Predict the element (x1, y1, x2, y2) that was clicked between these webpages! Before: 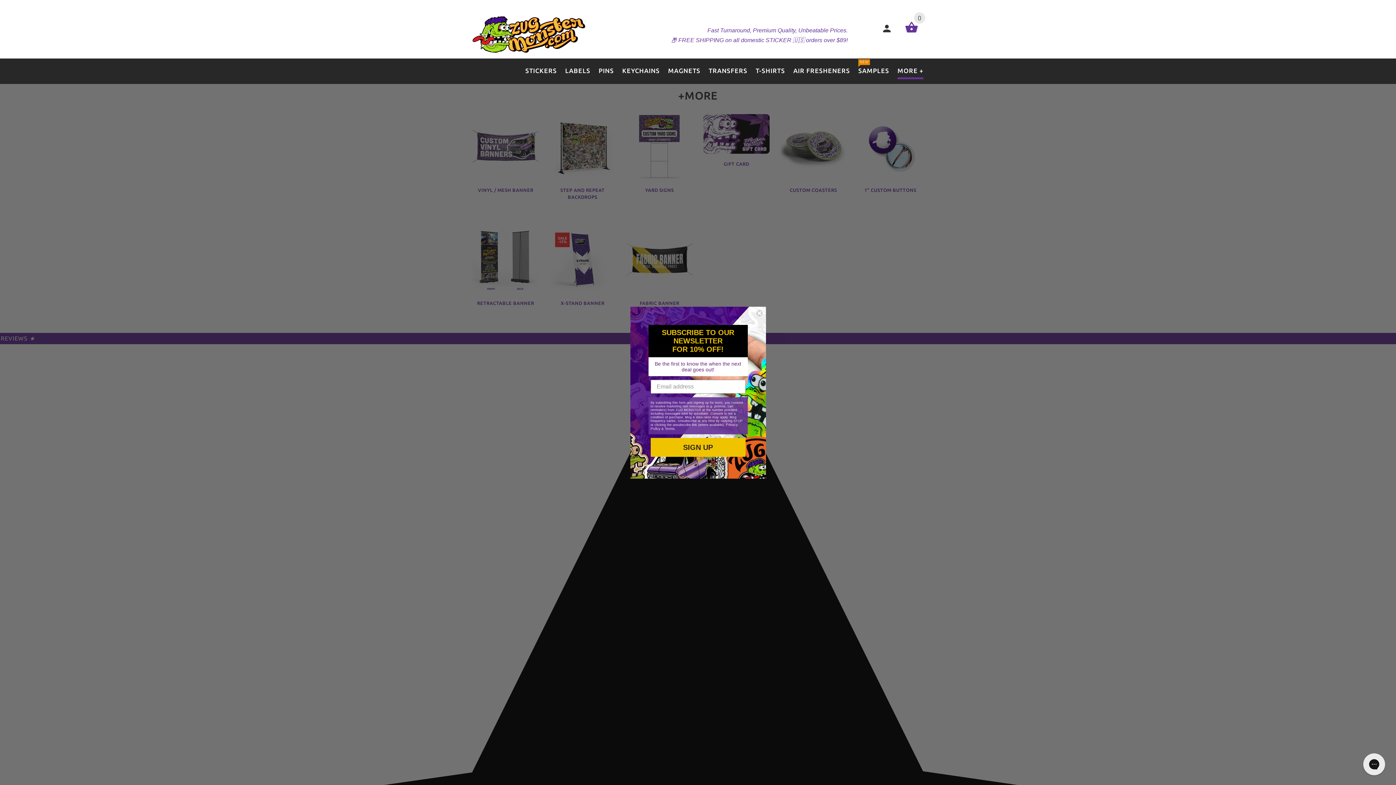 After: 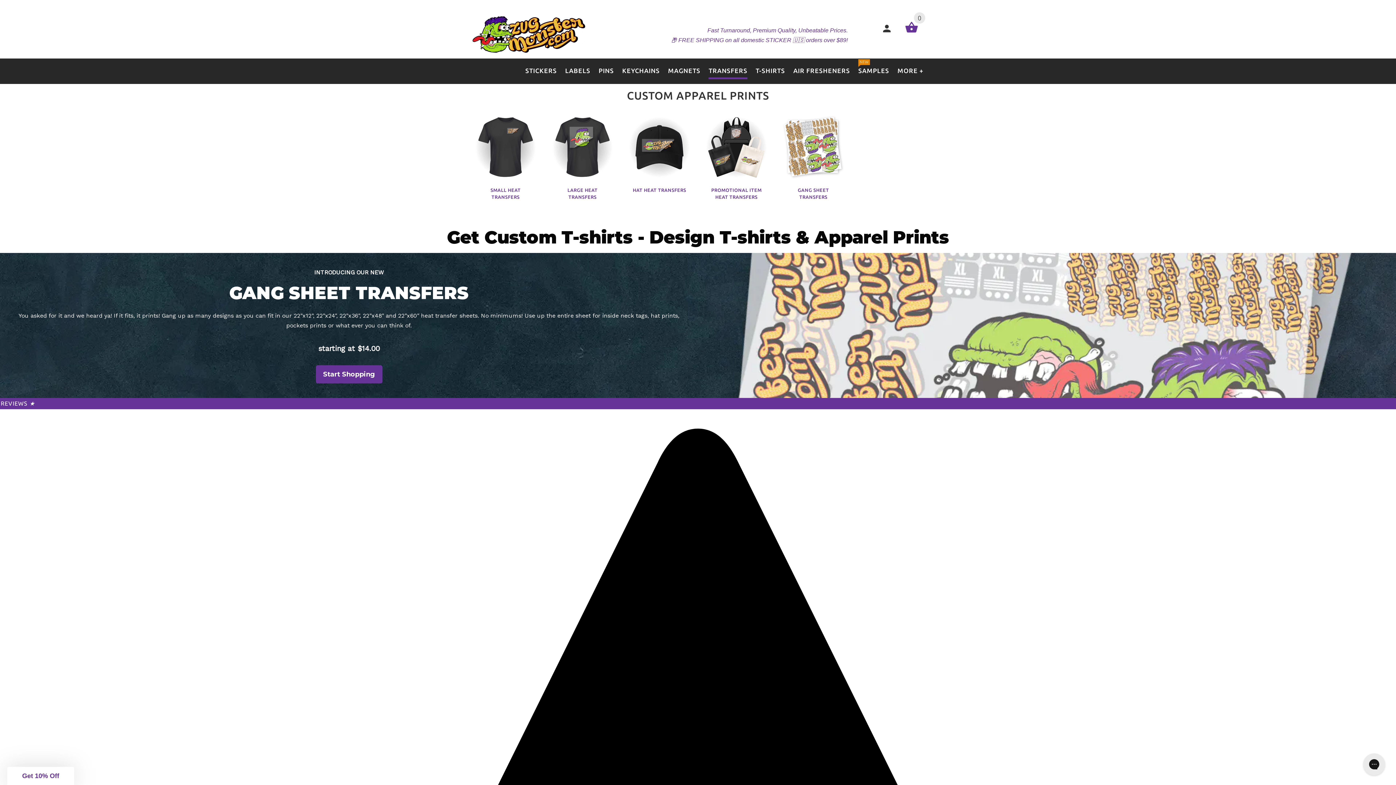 Action: bbox: (704, 64, 751, 79) label: TRANSFERS